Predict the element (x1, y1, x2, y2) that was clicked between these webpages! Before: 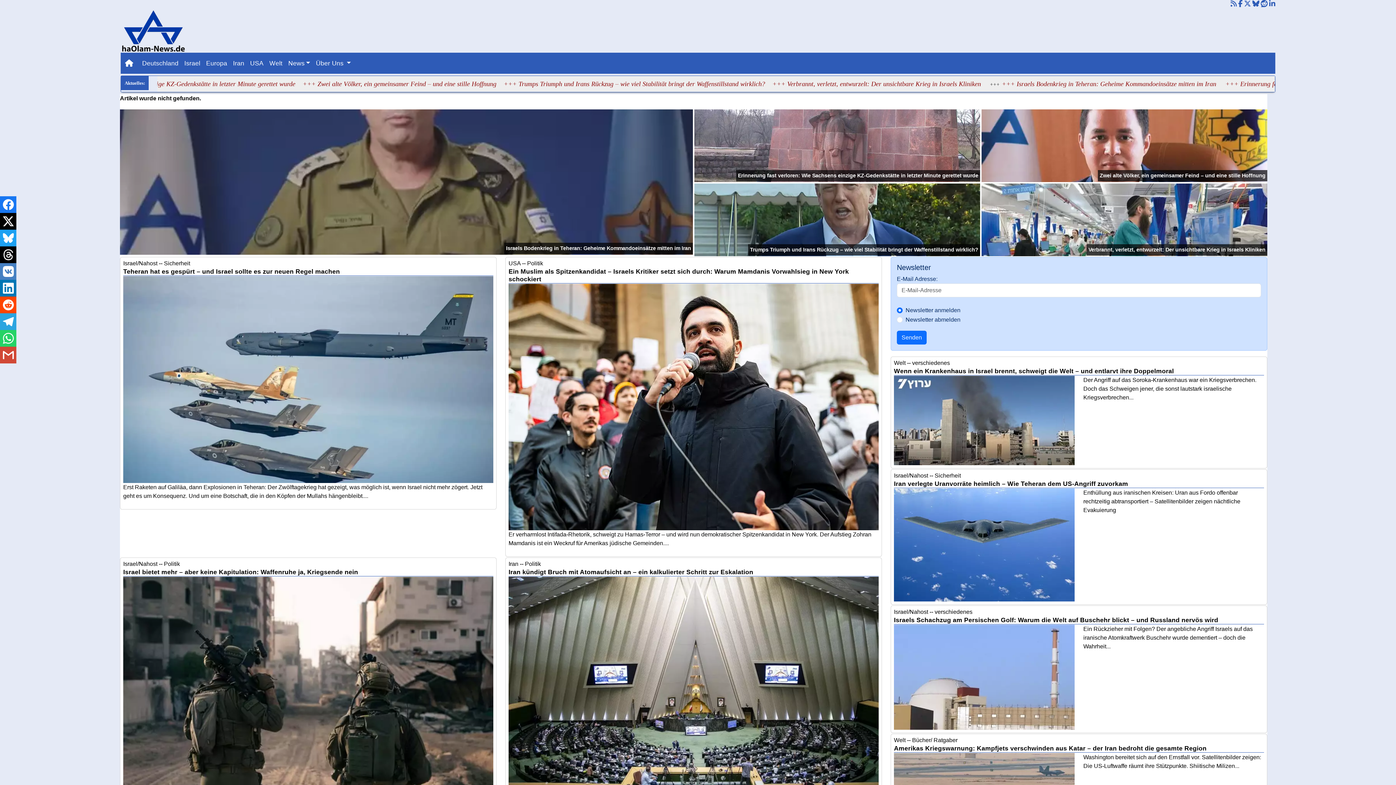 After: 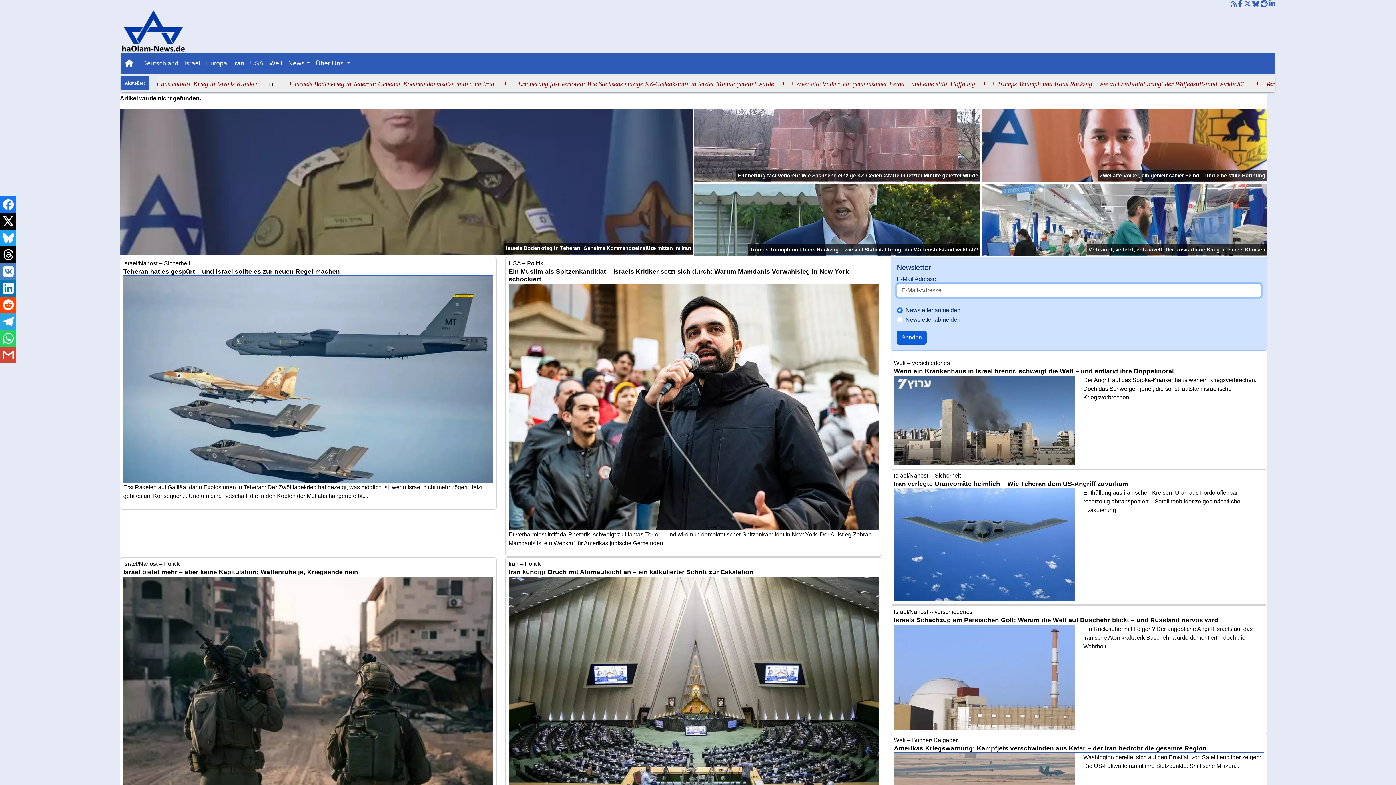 Action: bbox: (897, 330, 926, 344) label: Senden